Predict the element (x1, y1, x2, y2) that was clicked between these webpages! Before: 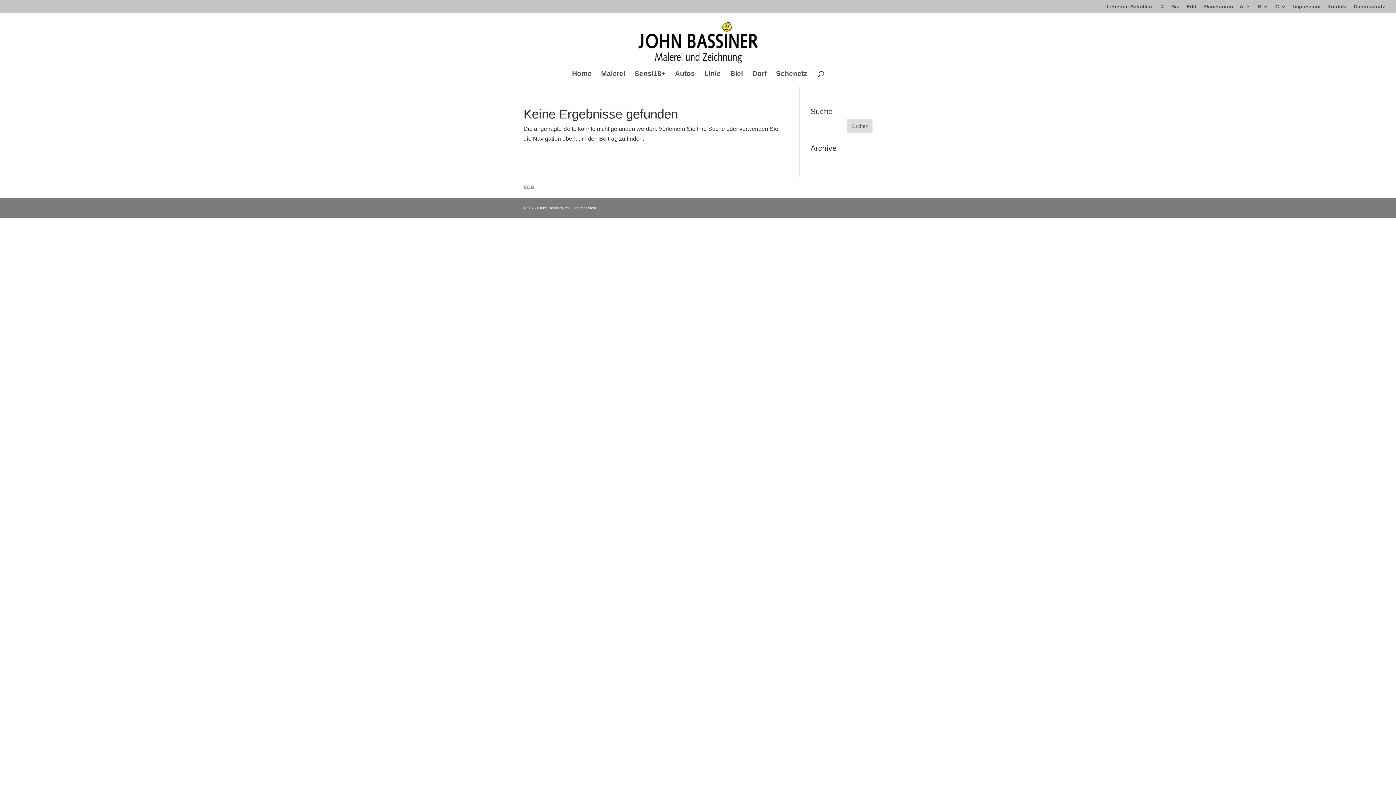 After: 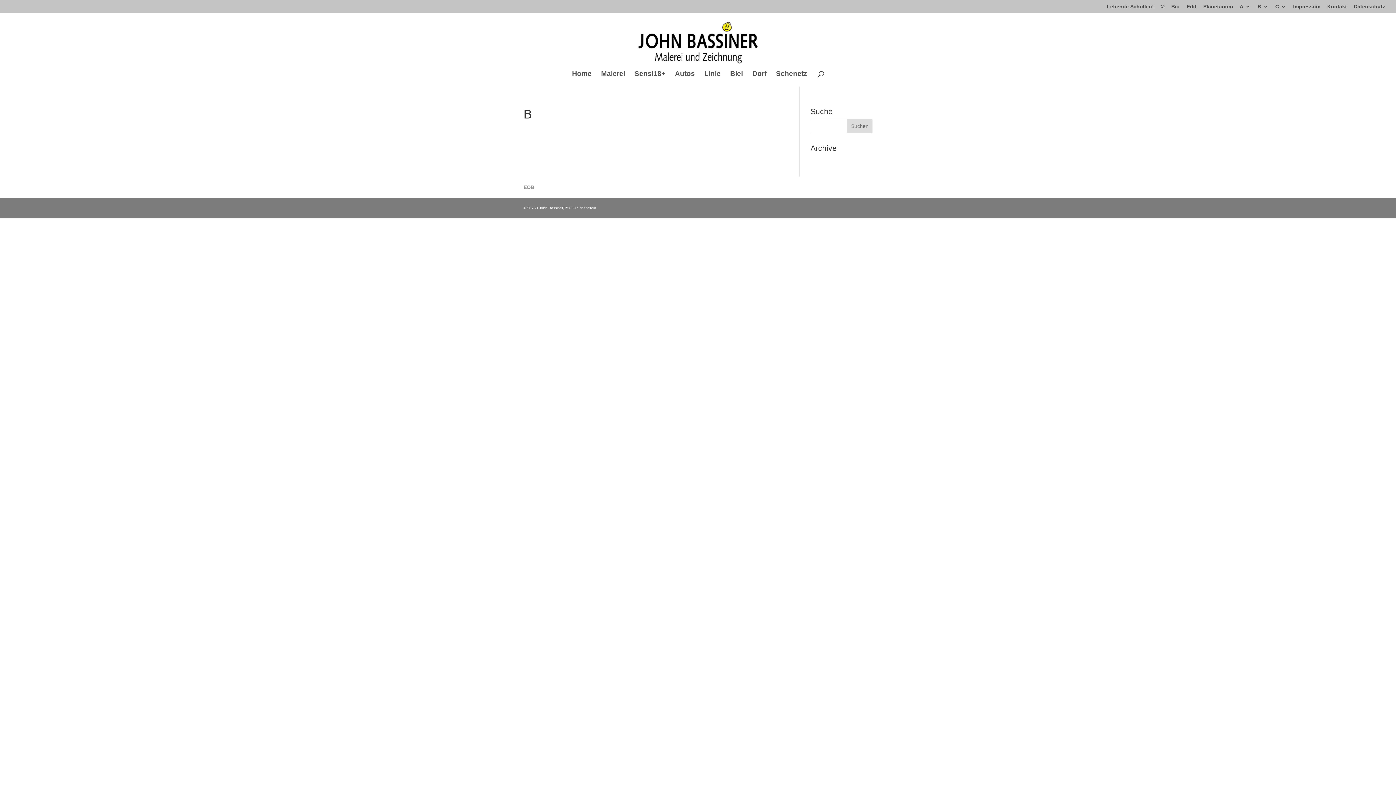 Action: label: B bbox: (1257, 3, 1268, 12)